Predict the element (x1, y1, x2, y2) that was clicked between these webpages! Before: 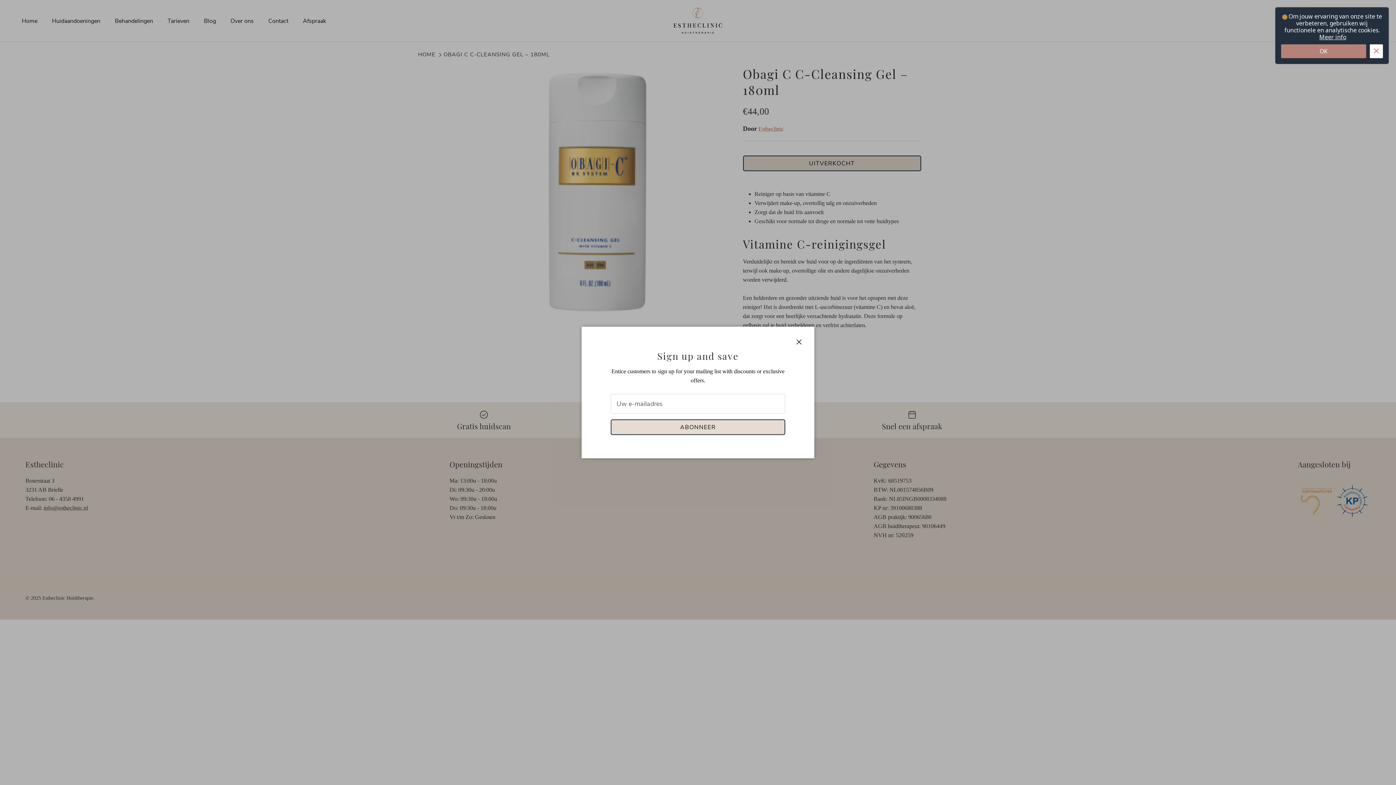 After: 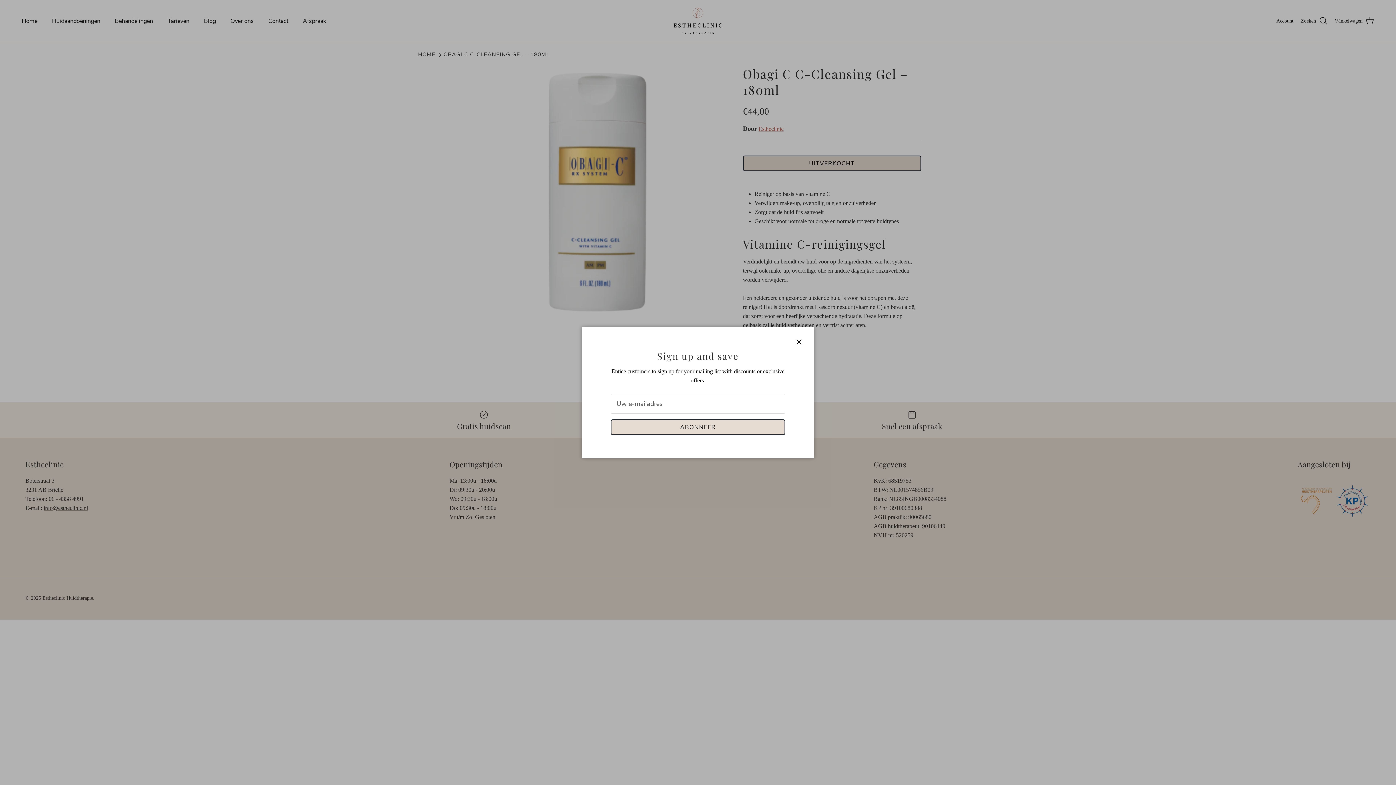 Action: bbox: (1281, 44, 1366, 58) label: OK